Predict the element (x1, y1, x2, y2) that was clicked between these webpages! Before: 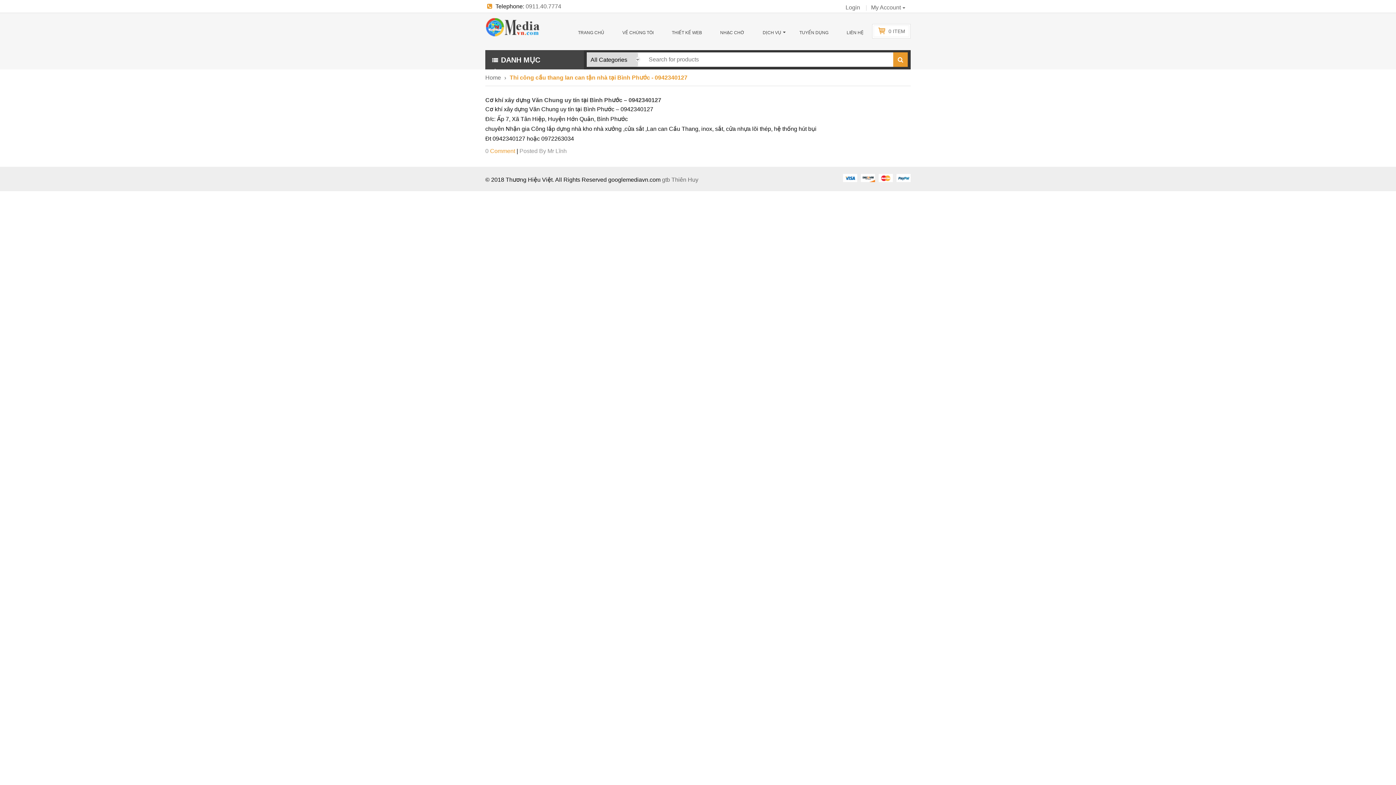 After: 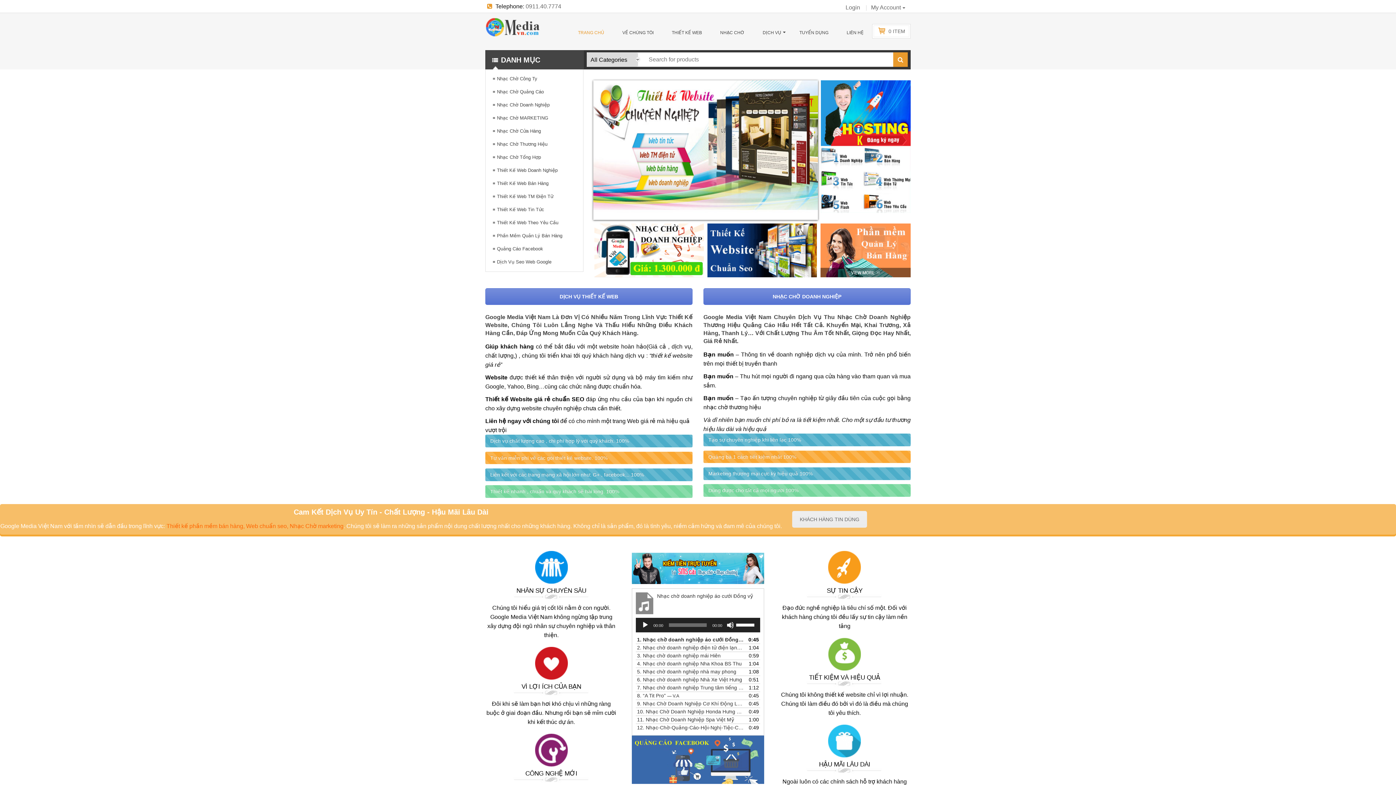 Action: bbox: (888, 28, 905, 34) label: 0 ITEM